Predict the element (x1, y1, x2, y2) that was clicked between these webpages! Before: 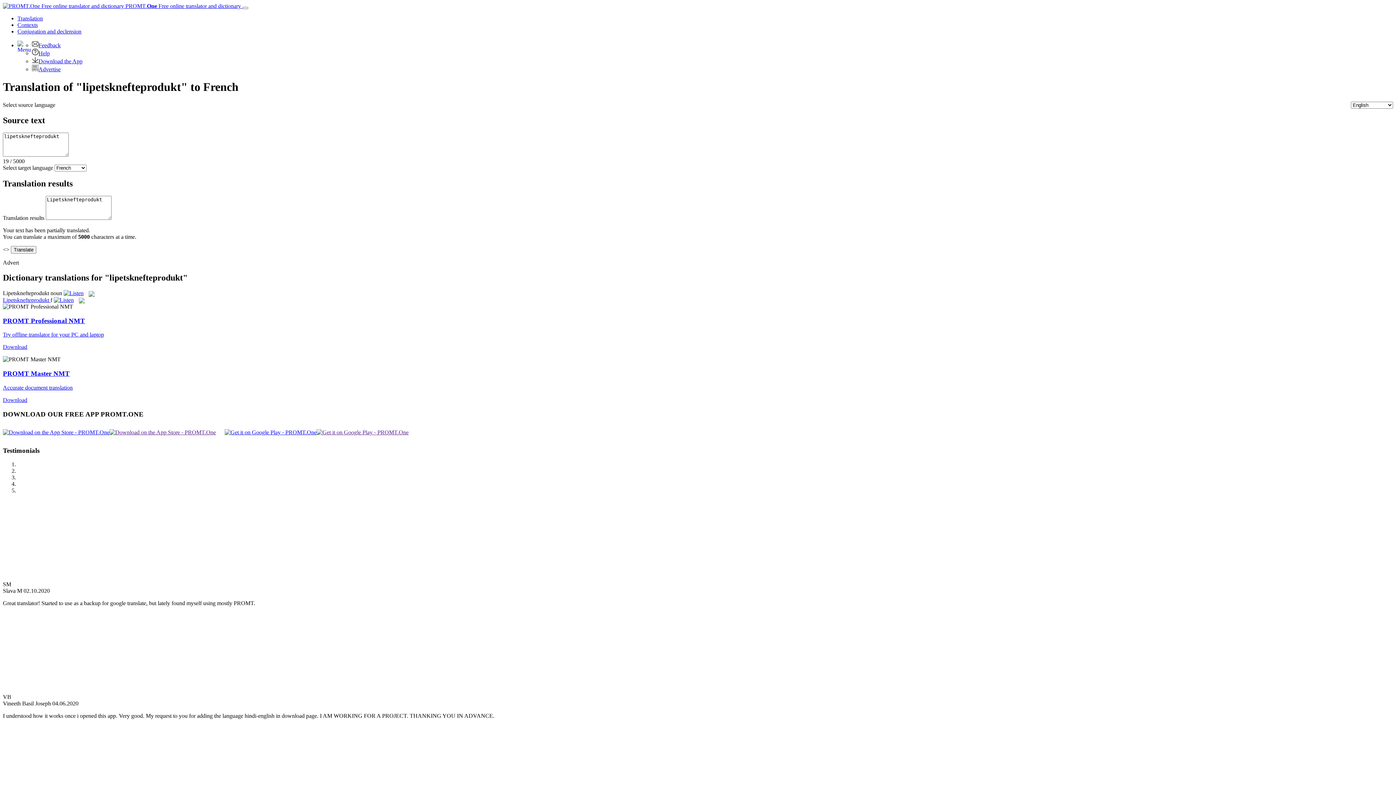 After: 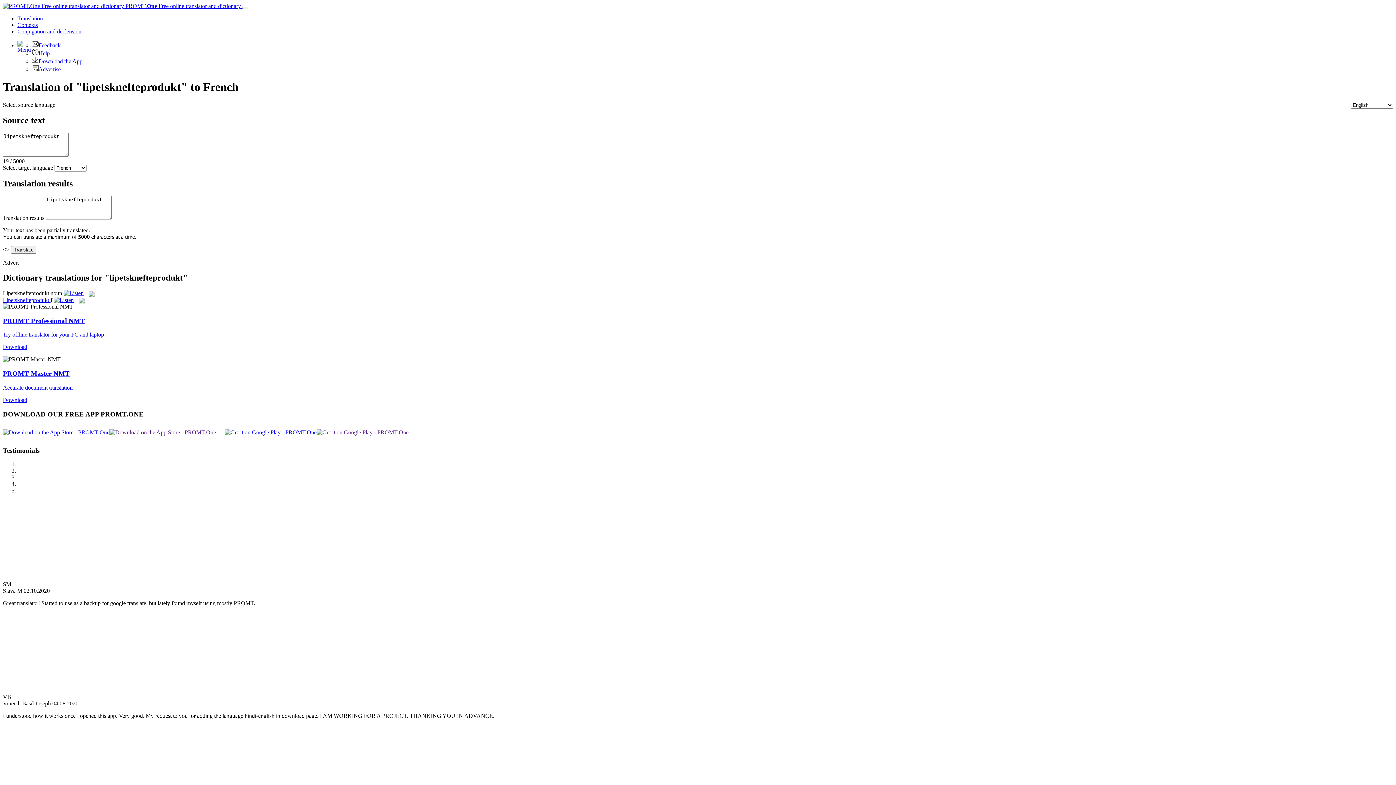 Action: bbox: (63, 290, 83, 296)